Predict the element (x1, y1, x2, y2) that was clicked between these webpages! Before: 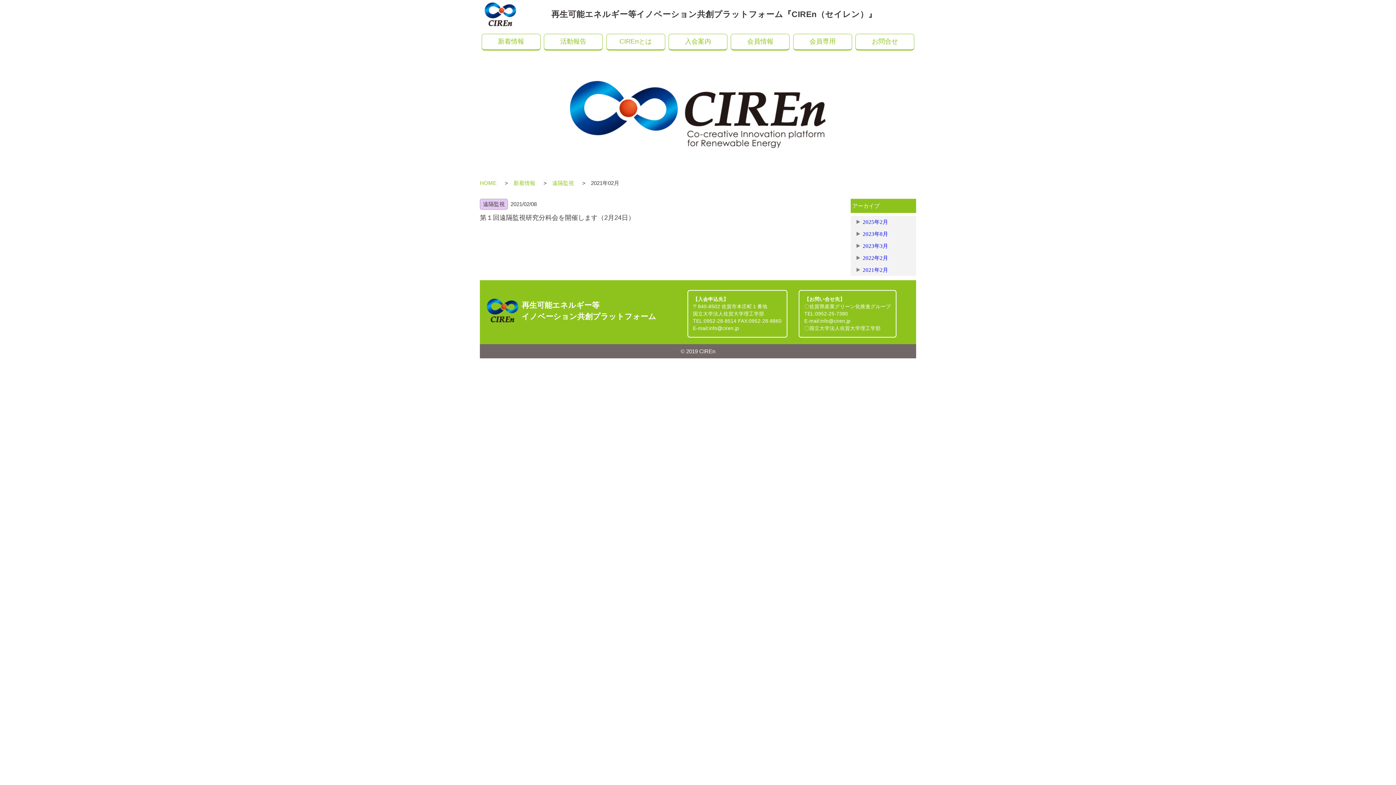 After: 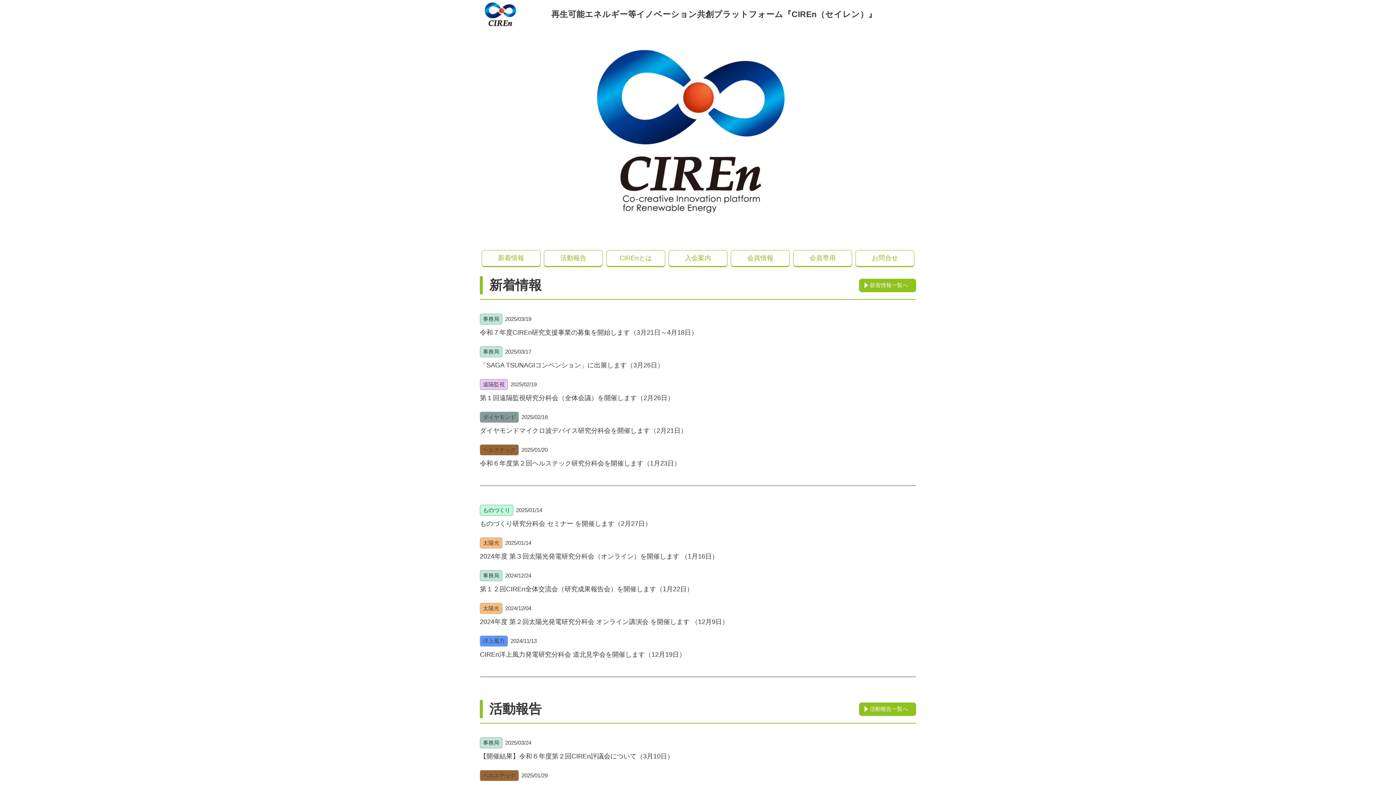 Action: bbox: (484, 3, 516, 8)